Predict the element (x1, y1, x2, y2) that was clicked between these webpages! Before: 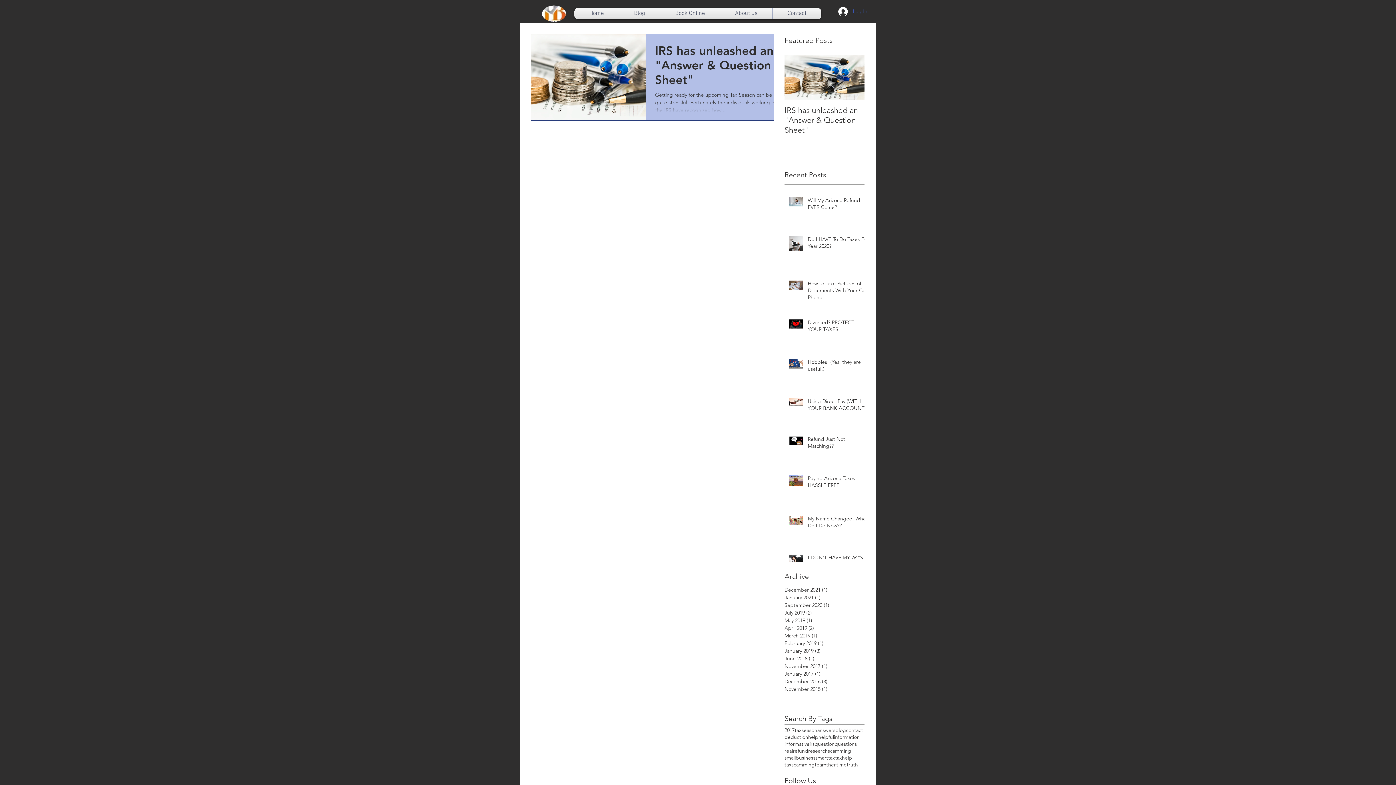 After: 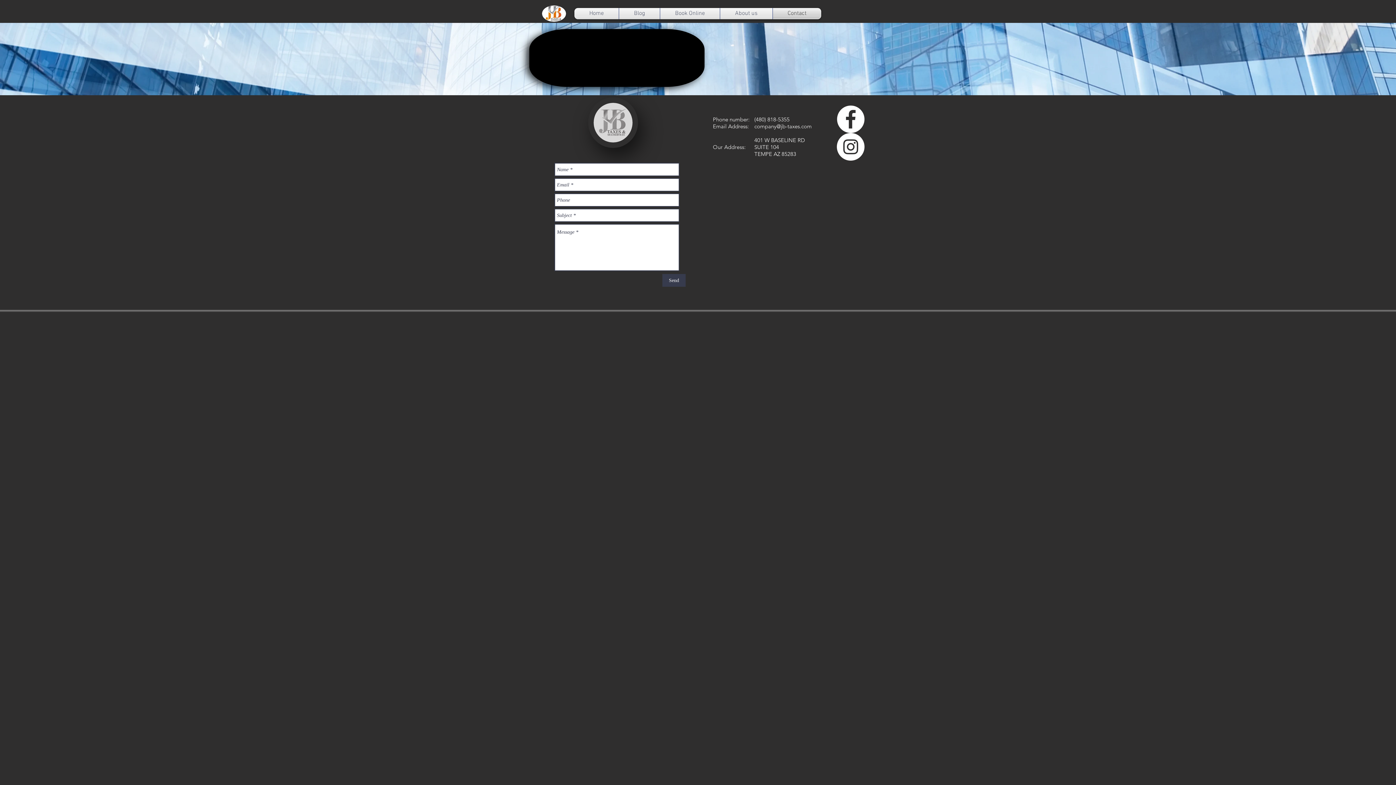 Action: label: Contact bbox: (773, 8, 821, 19)